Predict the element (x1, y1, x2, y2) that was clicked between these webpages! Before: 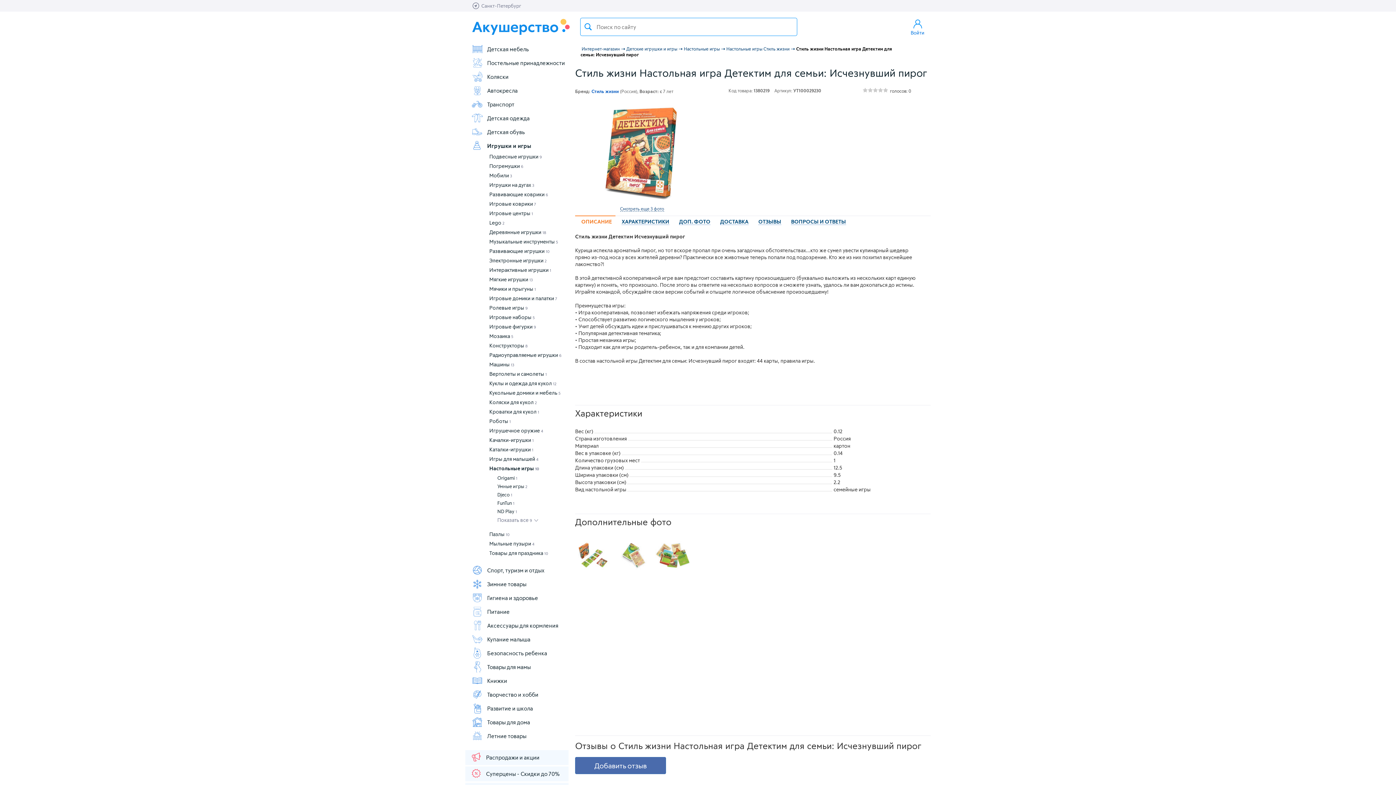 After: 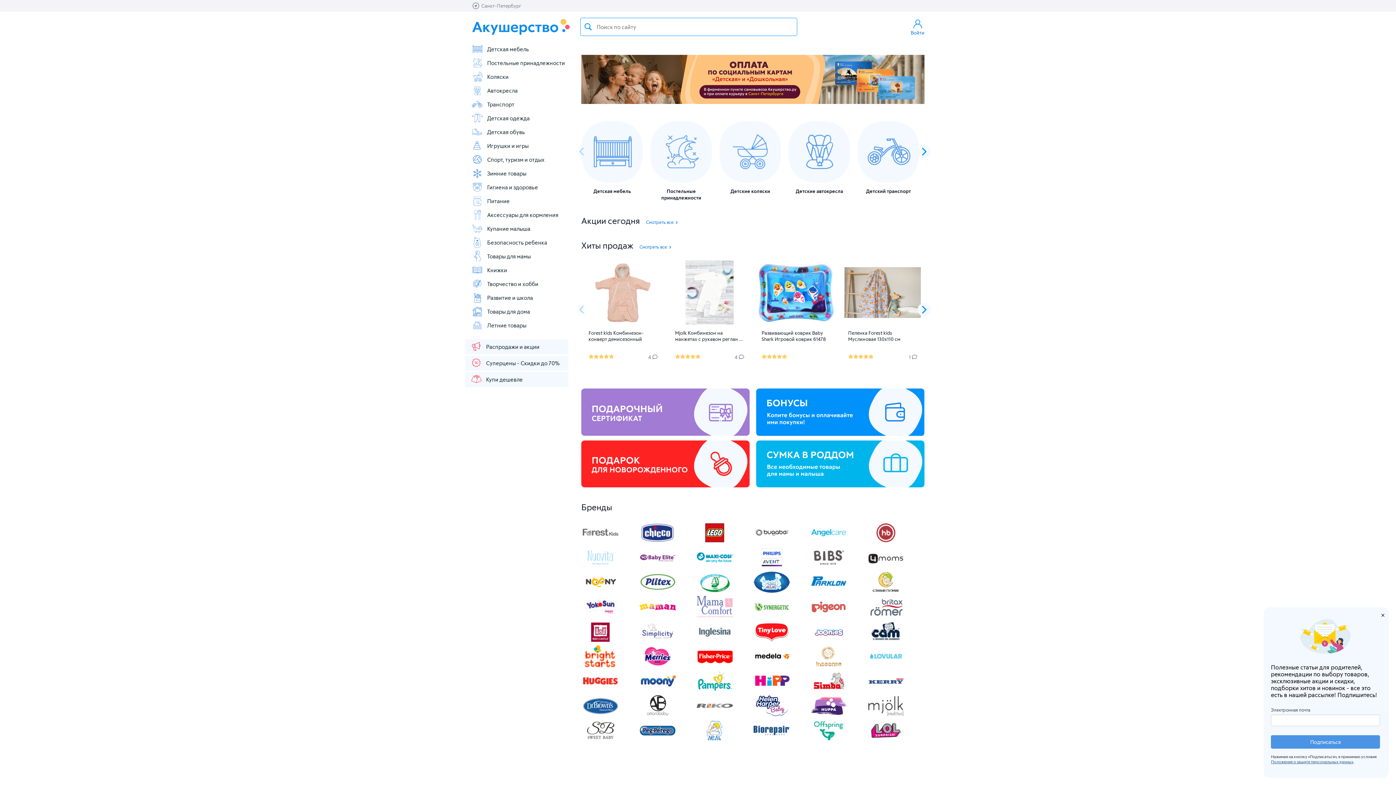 Action: bbox: (472, 17, 569, 36) label: Акушерство